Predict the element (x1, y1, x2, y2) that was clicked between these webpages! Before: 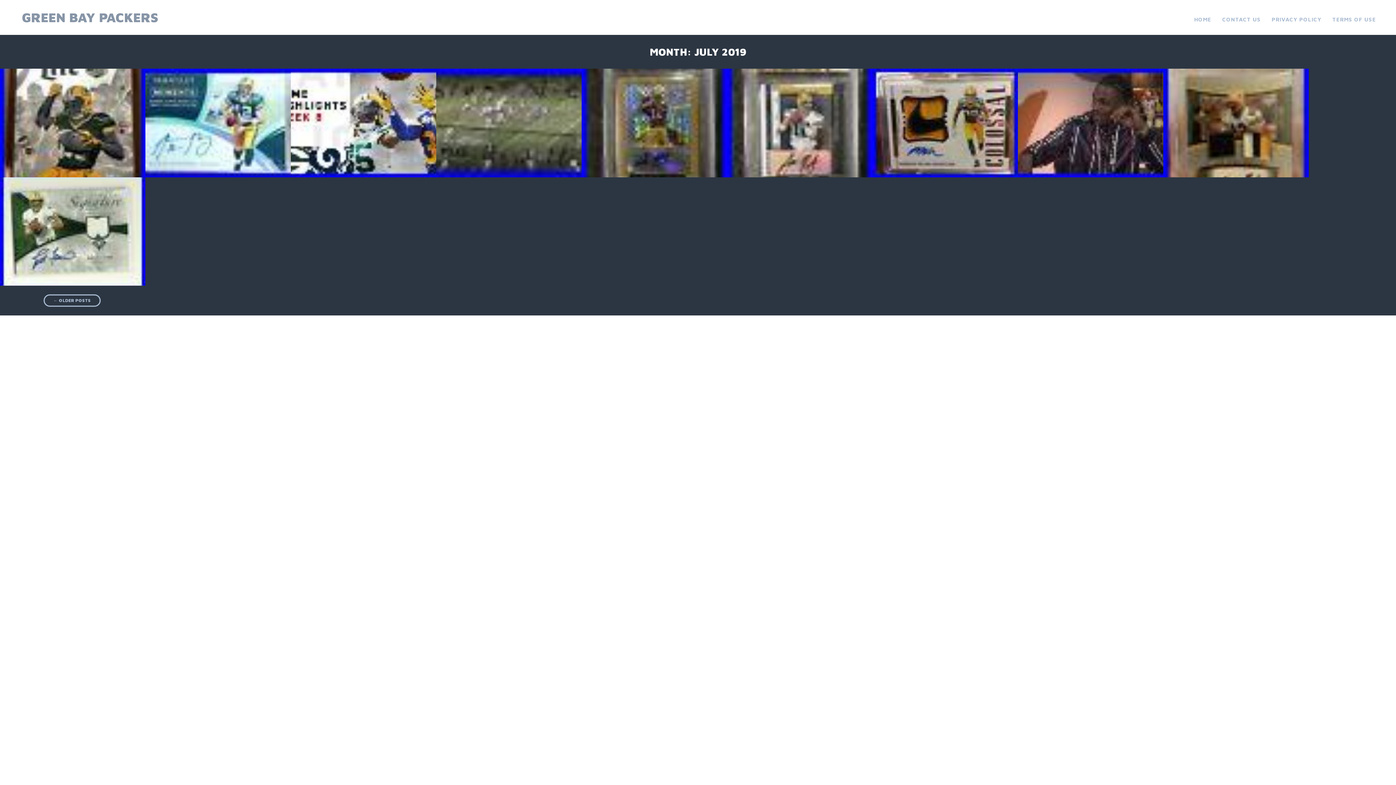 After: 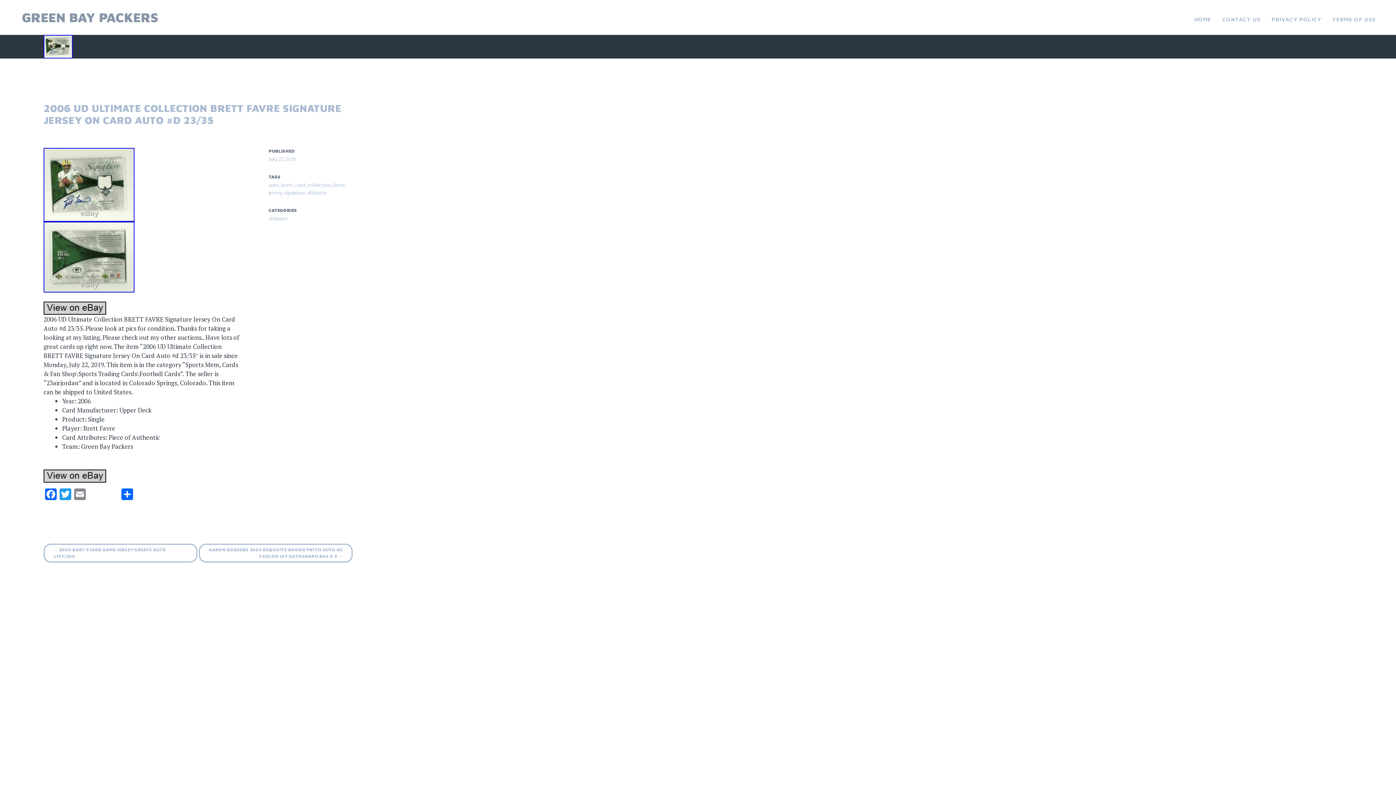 Action: label: 2006 UD ULTIMATE COLLECTION BRETT FAVRE SIGNATURE JERSEY ON CARD AUTO #D 23/35
VIEW MORE bbox: (0, 177, 145, 285)